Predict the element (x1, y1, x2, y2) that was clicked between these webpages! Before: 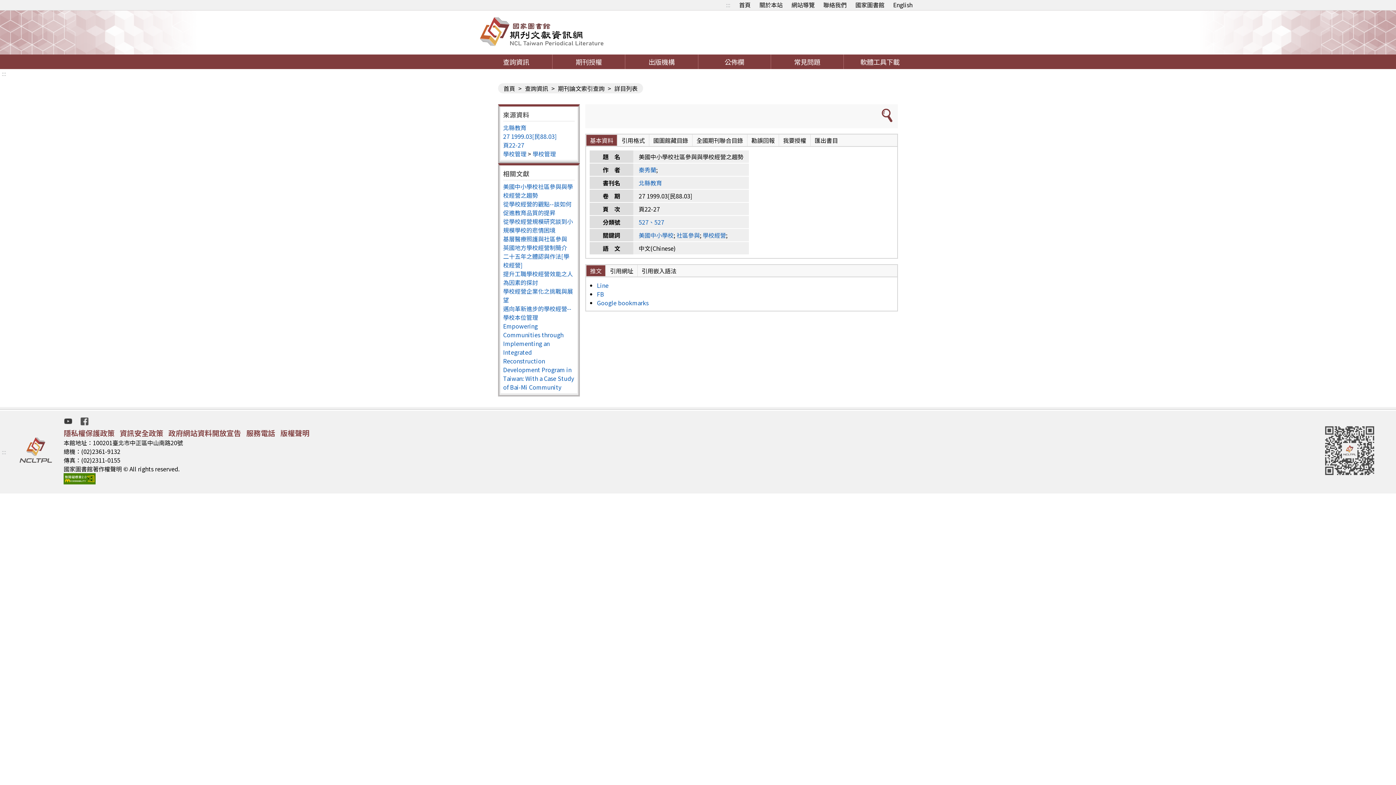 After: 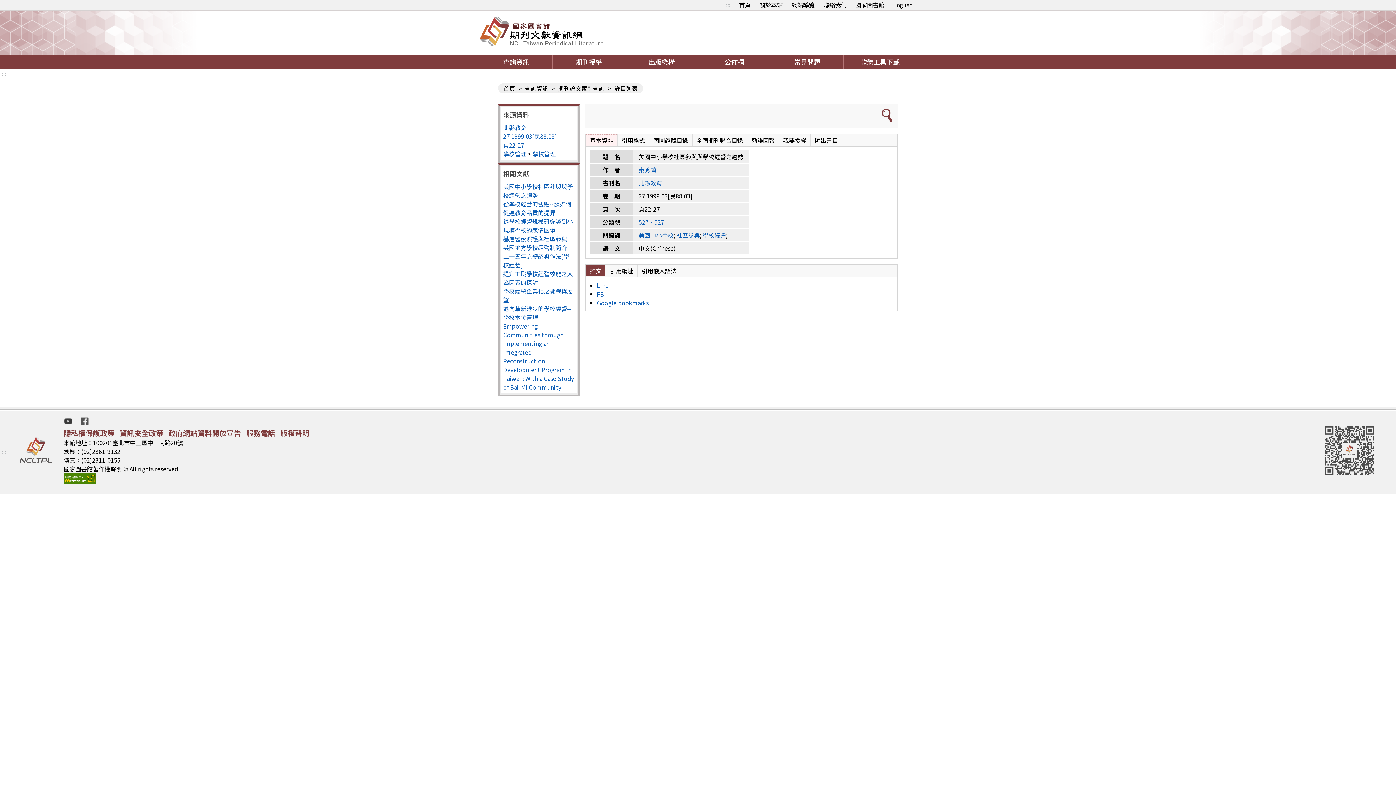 Action: bbox: (586, 134, 617, 146) label: 基本資料